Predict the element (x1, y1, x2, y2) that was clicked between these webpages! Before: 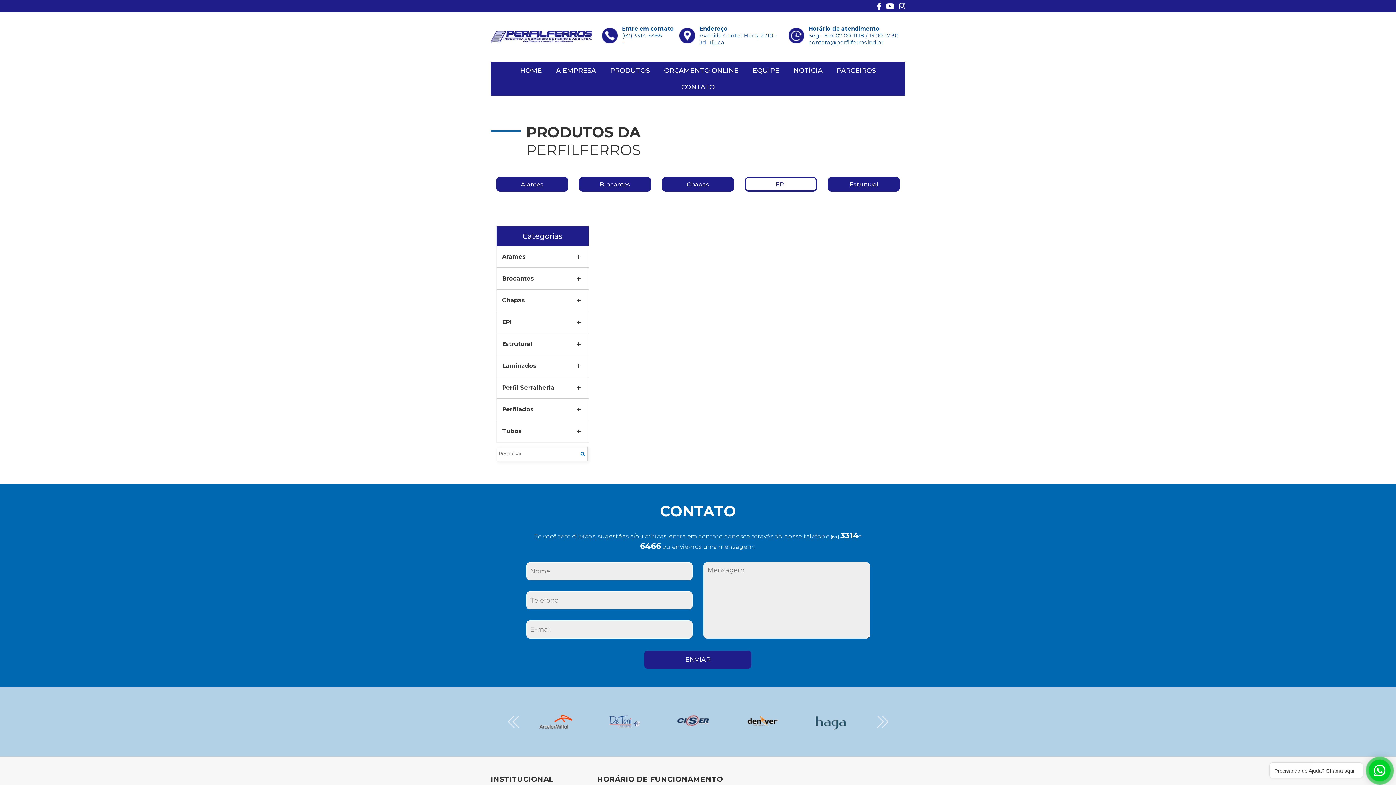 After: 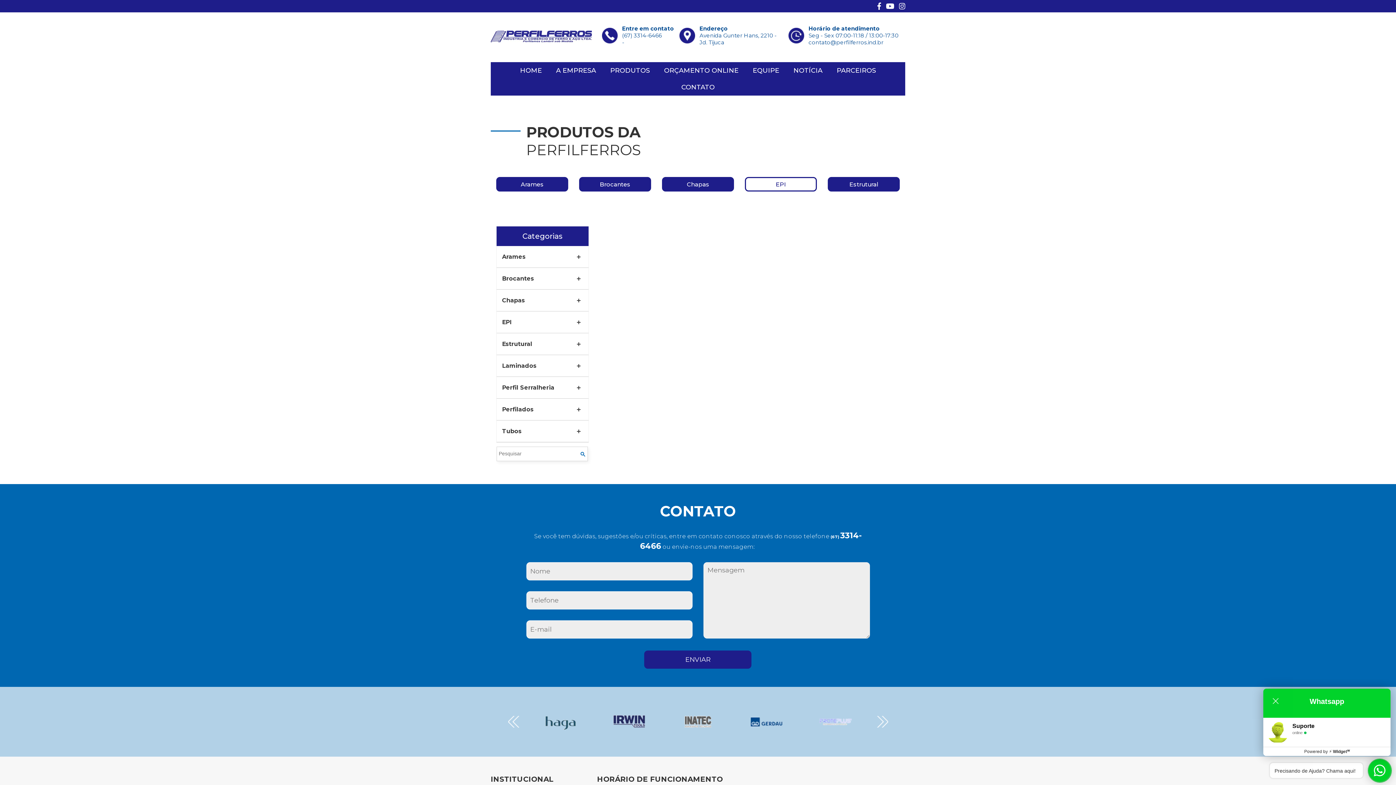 Action: bbox: (876, 716, 888, 728) label: next